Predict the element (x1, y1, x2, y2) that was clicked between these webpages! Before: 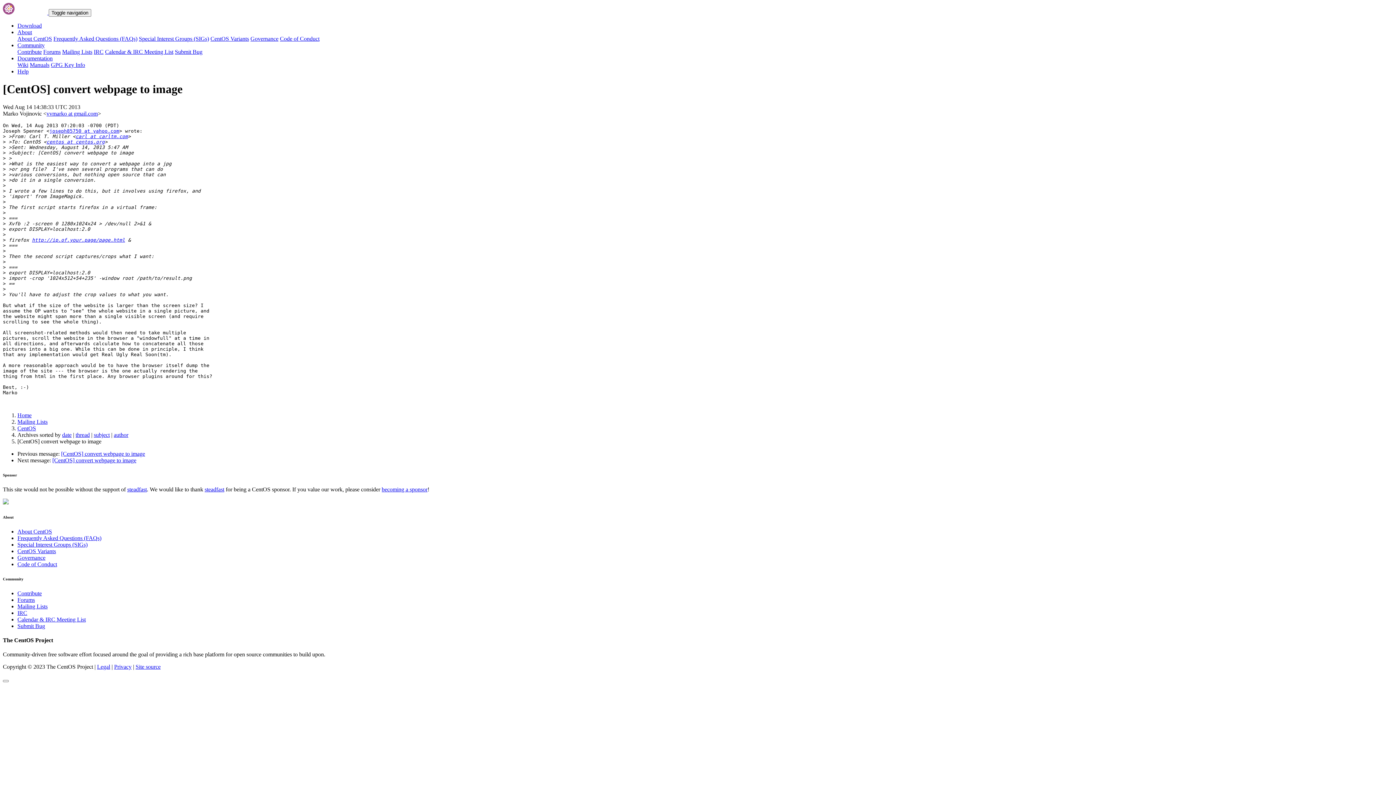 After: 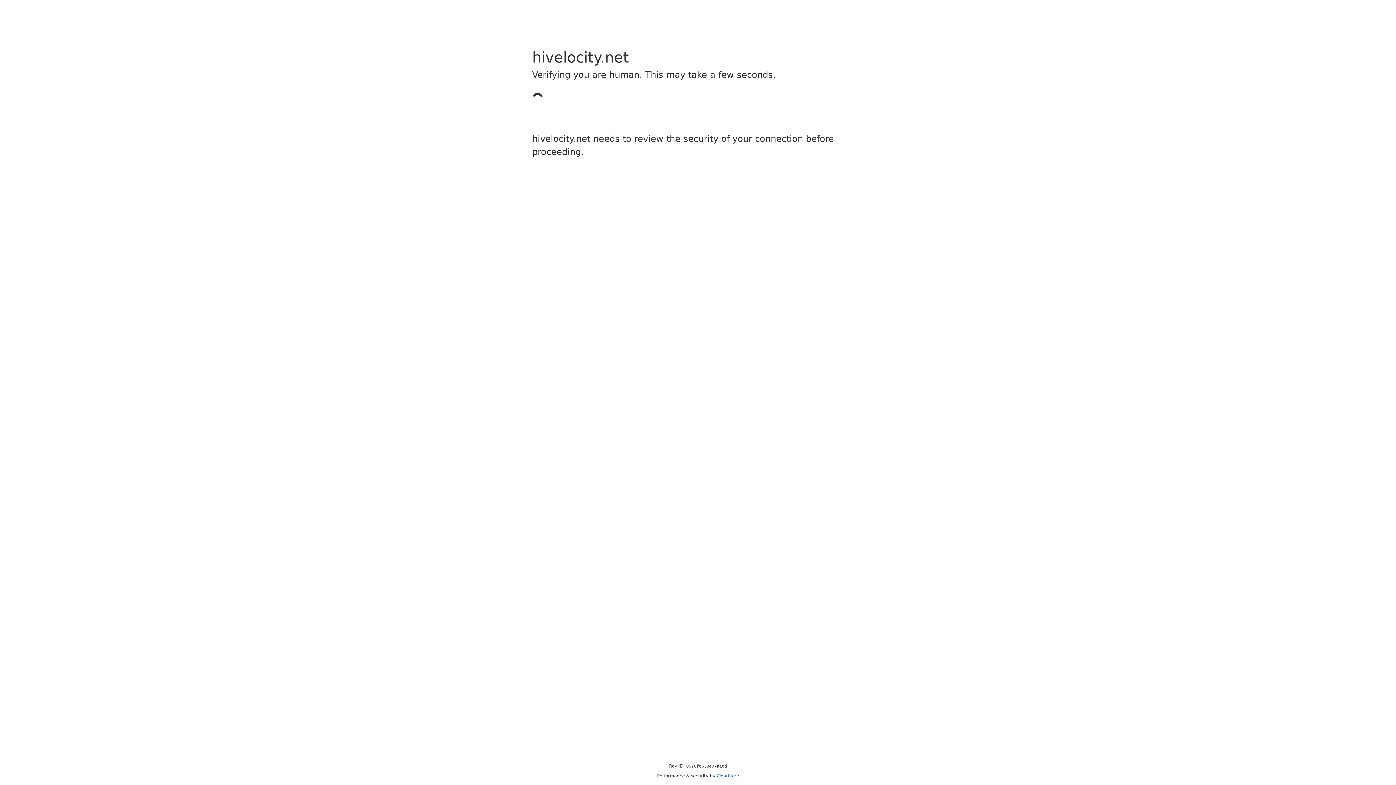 Action: label: steadfast bbox: (127, 486, 146, 492)